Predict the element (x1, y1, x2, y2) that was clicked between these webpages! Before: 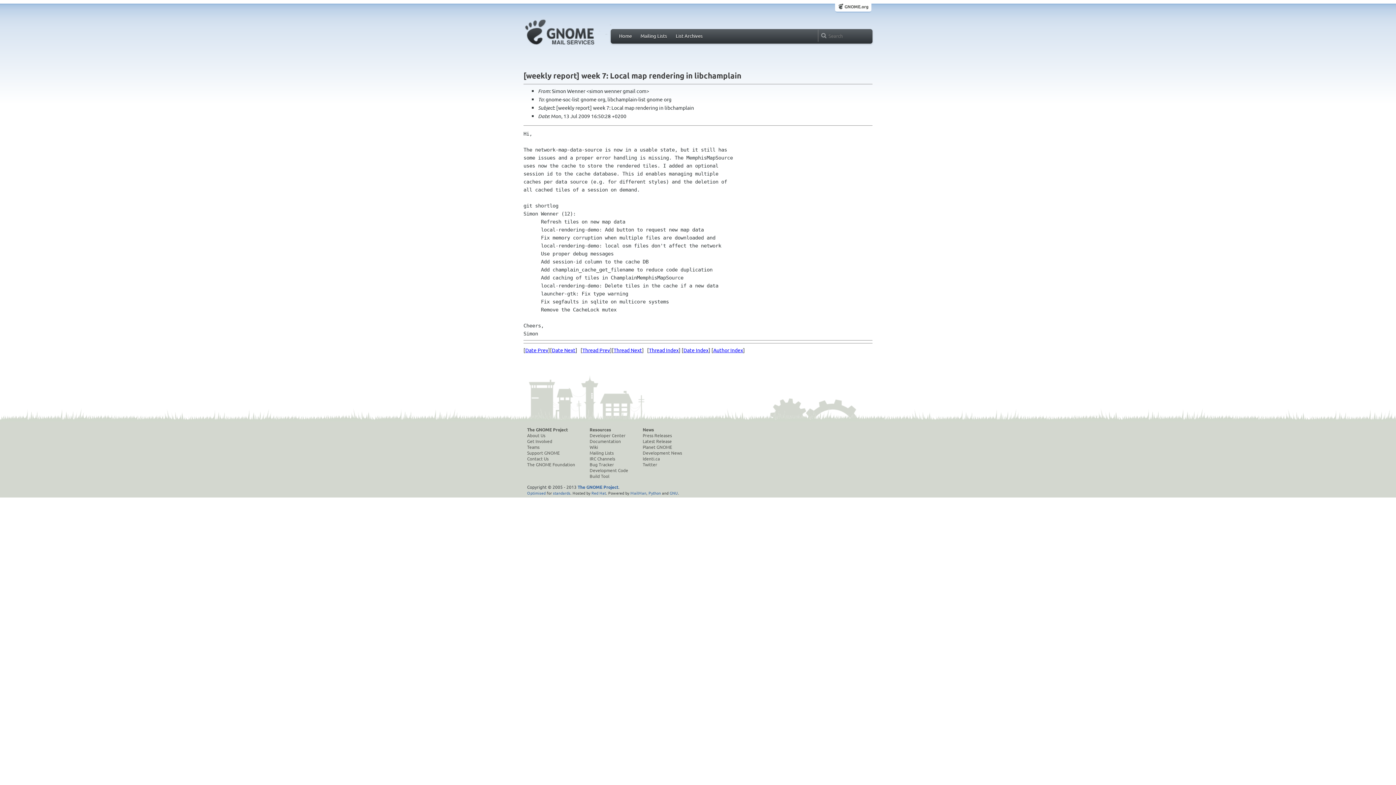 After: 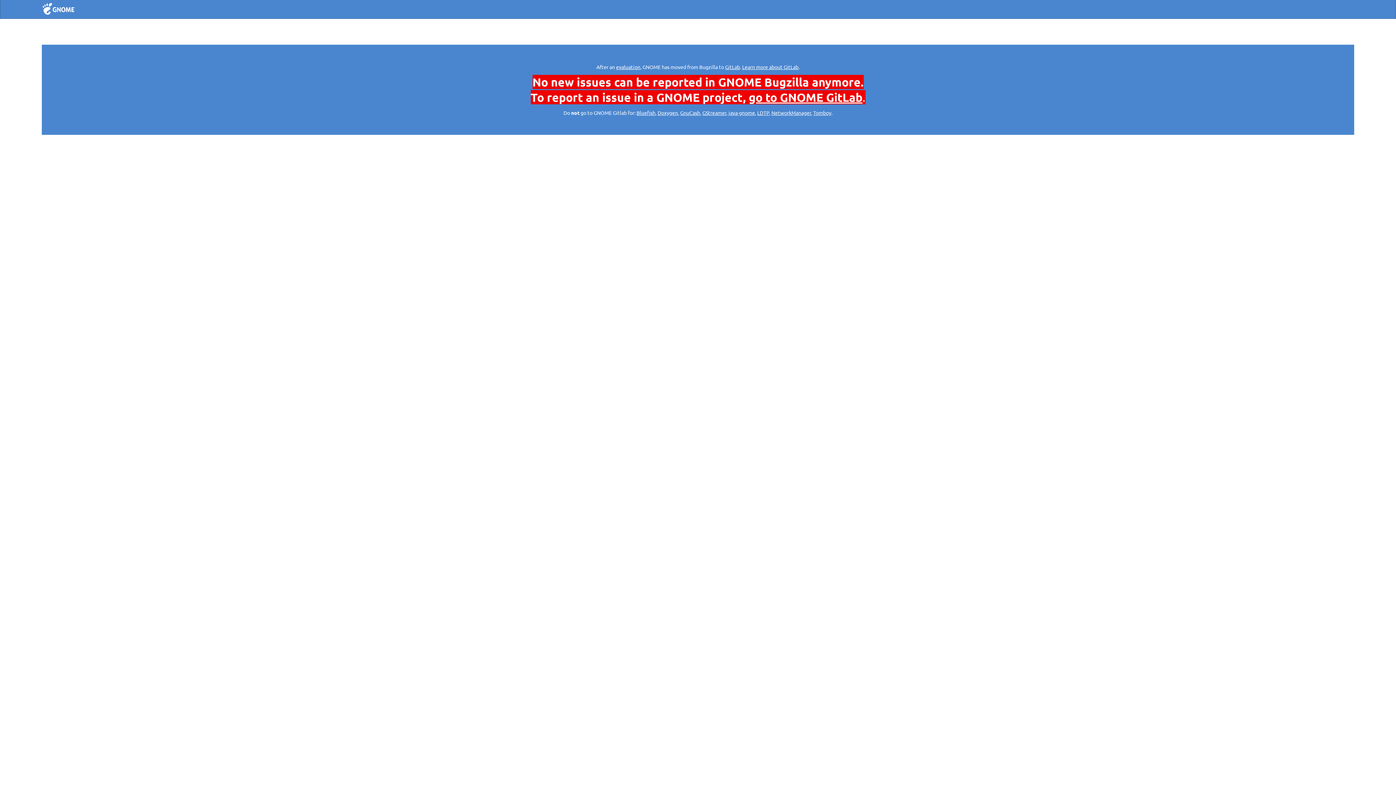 Action: bbox: (589, 461, 628, 467) label: Bug Tracker